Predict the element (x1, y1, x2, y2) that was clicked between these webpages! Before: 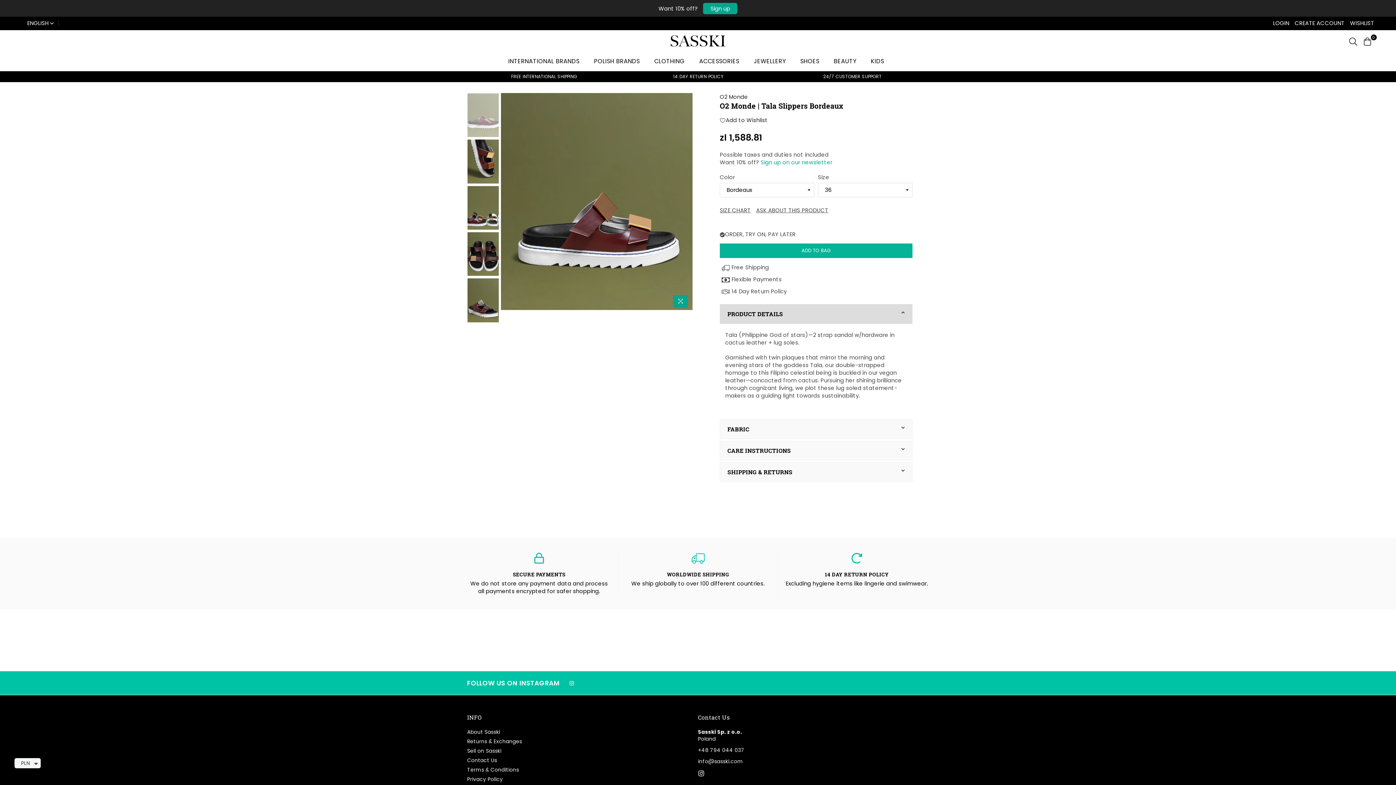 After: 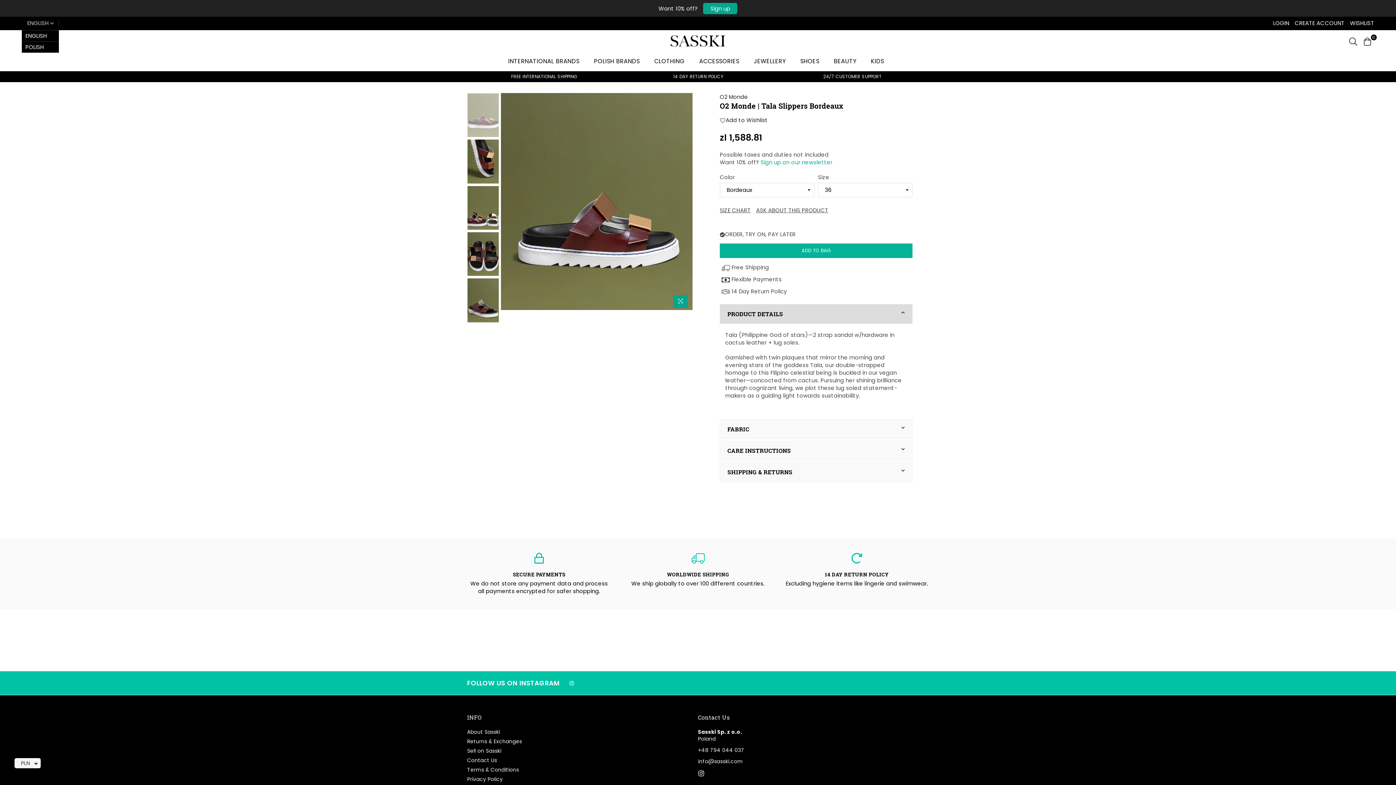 Action: bbox: (21, 16, 59, 30) label: ENGLISH